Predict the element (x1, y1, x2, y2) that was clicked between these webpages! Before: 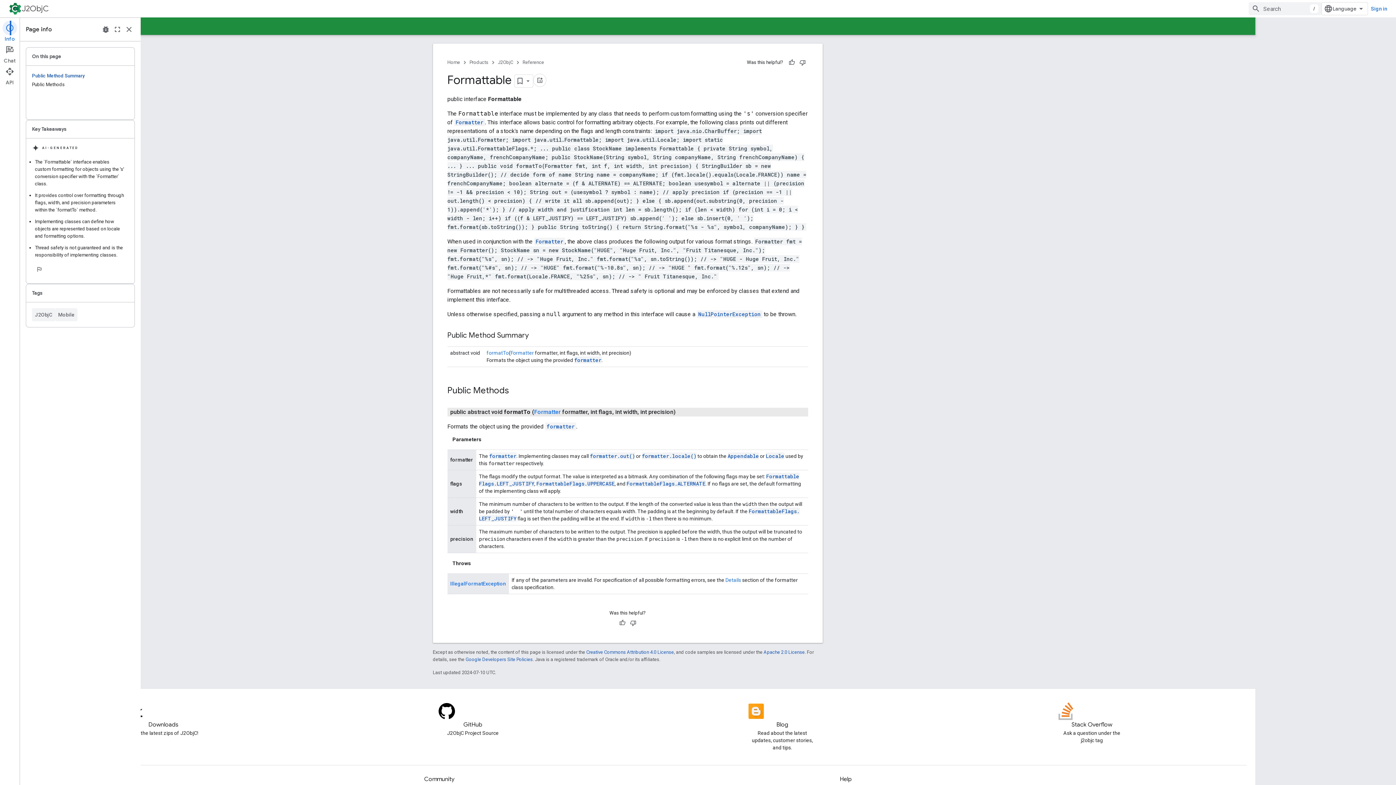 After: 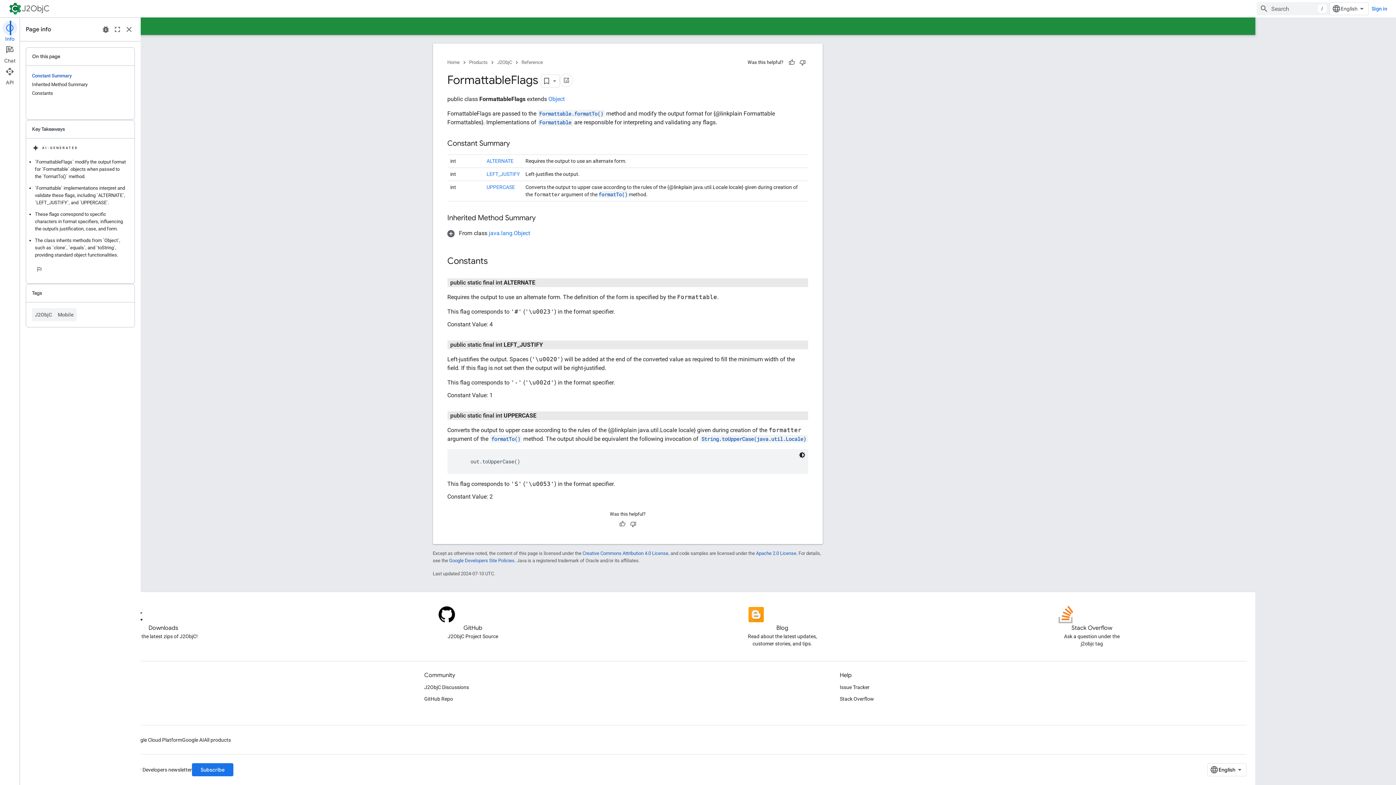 Action: label: FormattableFlags.UPPERCASE bbox: (597, 480, 675, 487)